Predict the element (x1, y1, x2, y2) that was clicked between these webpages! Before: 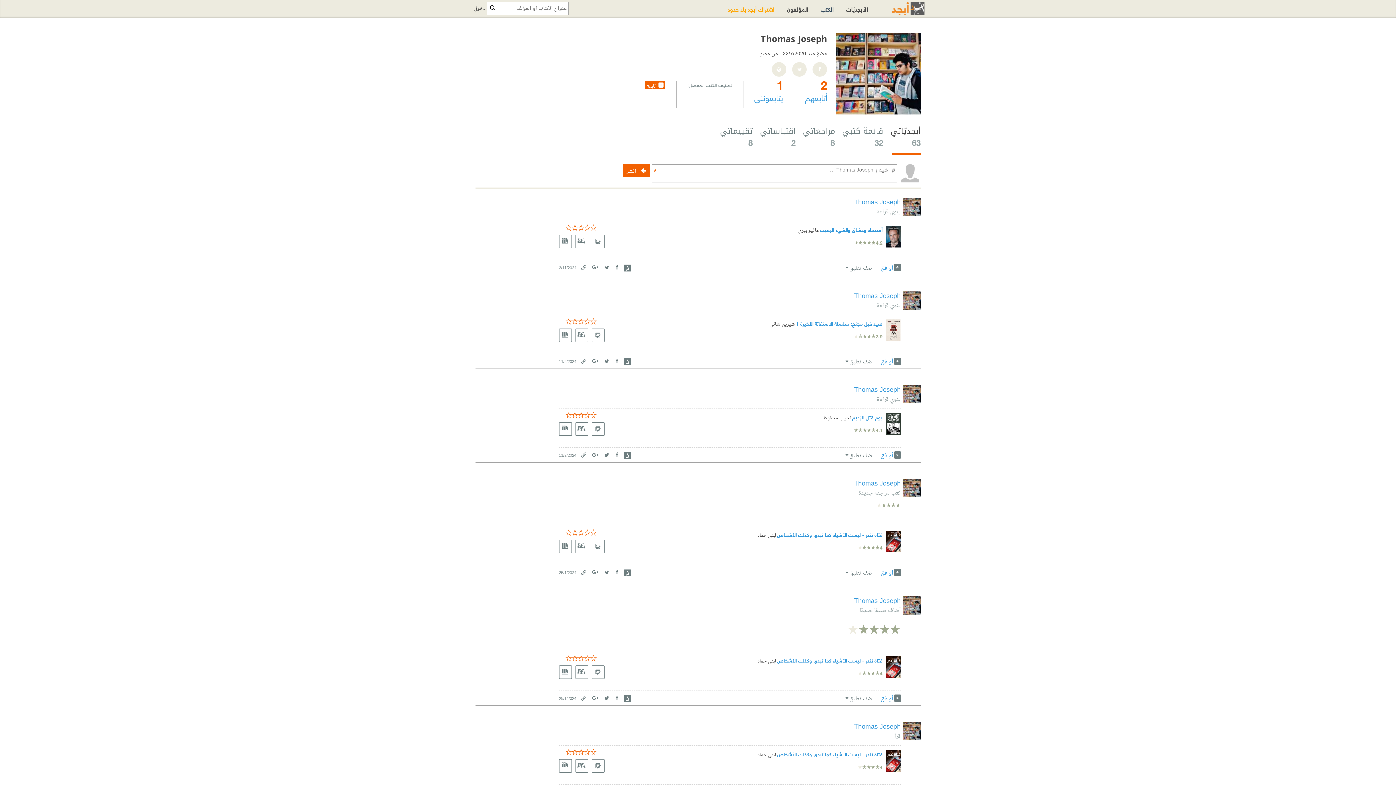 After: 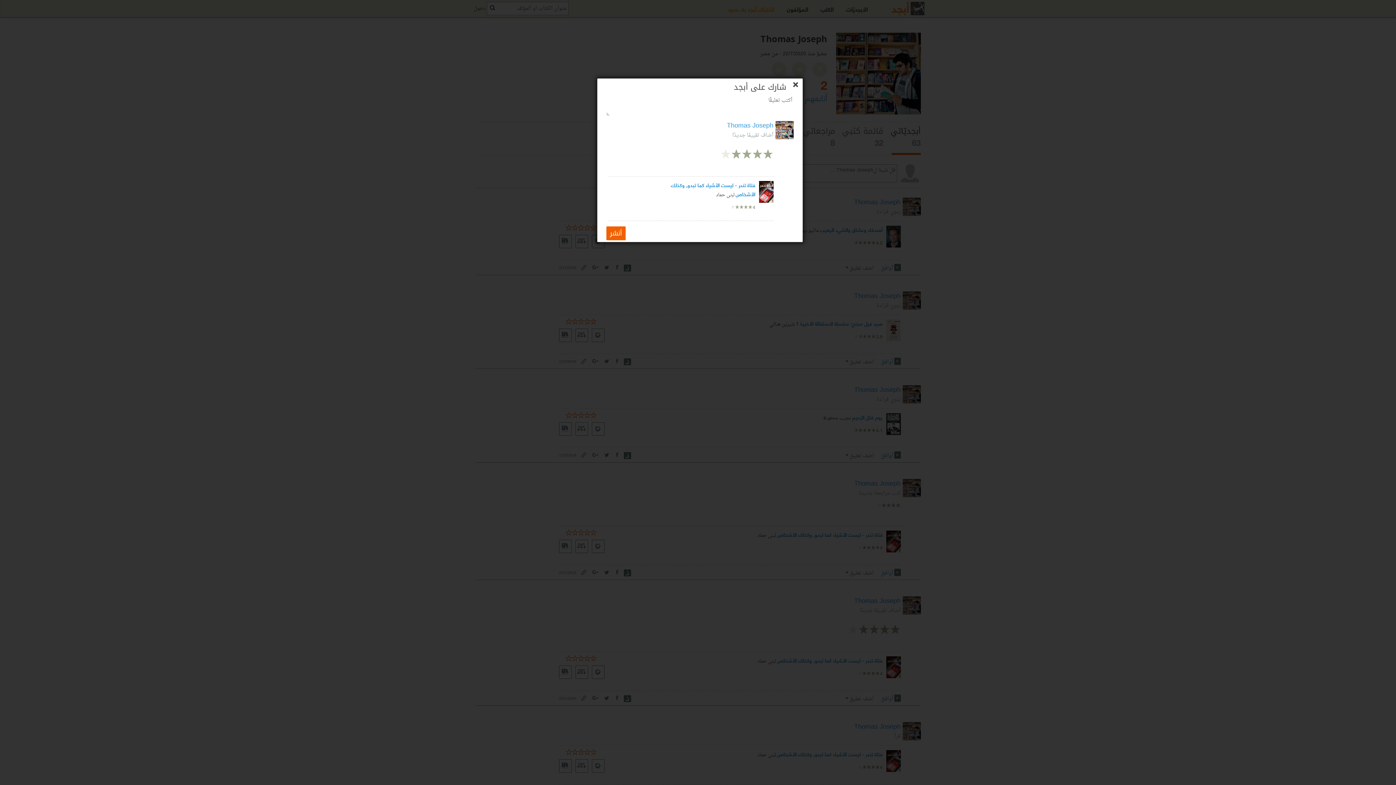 Action: label: Share bbox: (623, 695, 631, 702)